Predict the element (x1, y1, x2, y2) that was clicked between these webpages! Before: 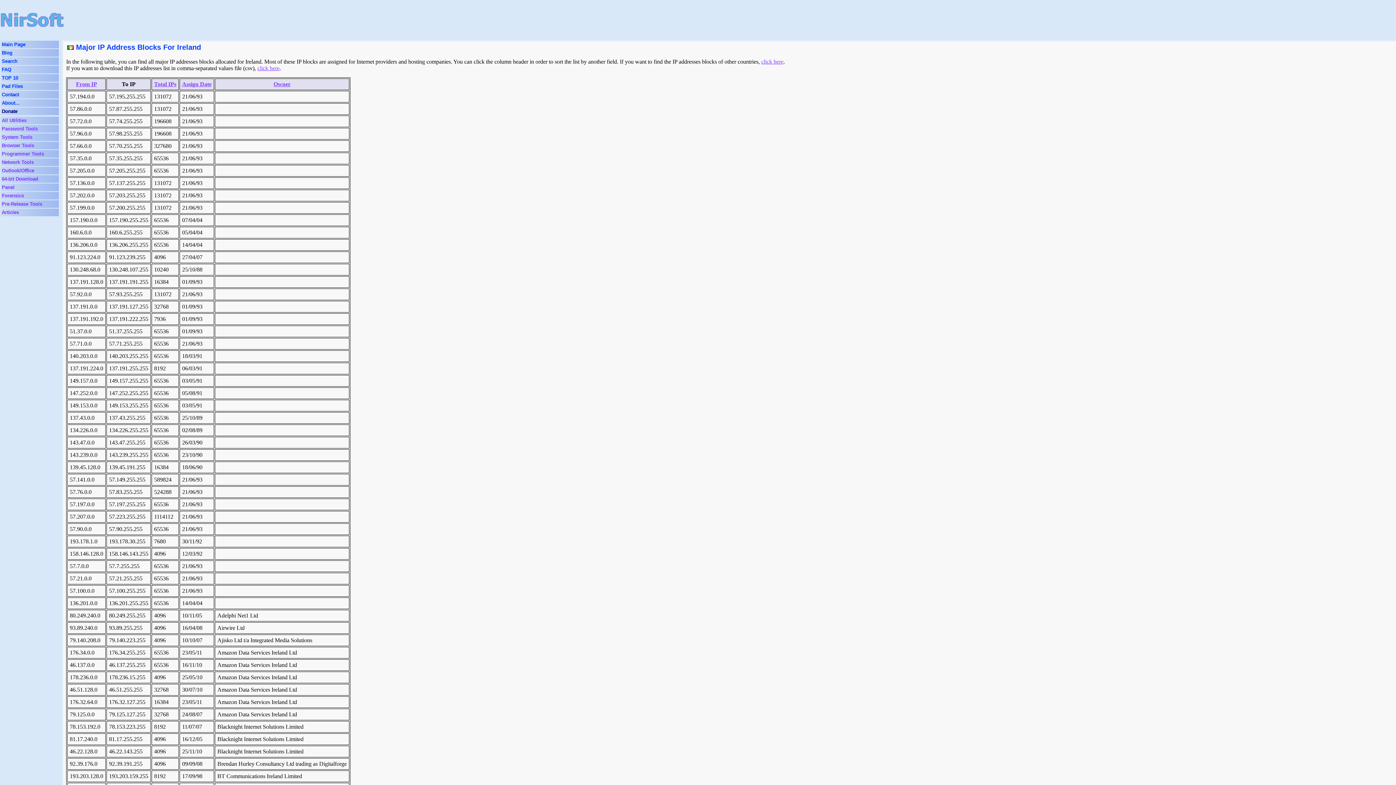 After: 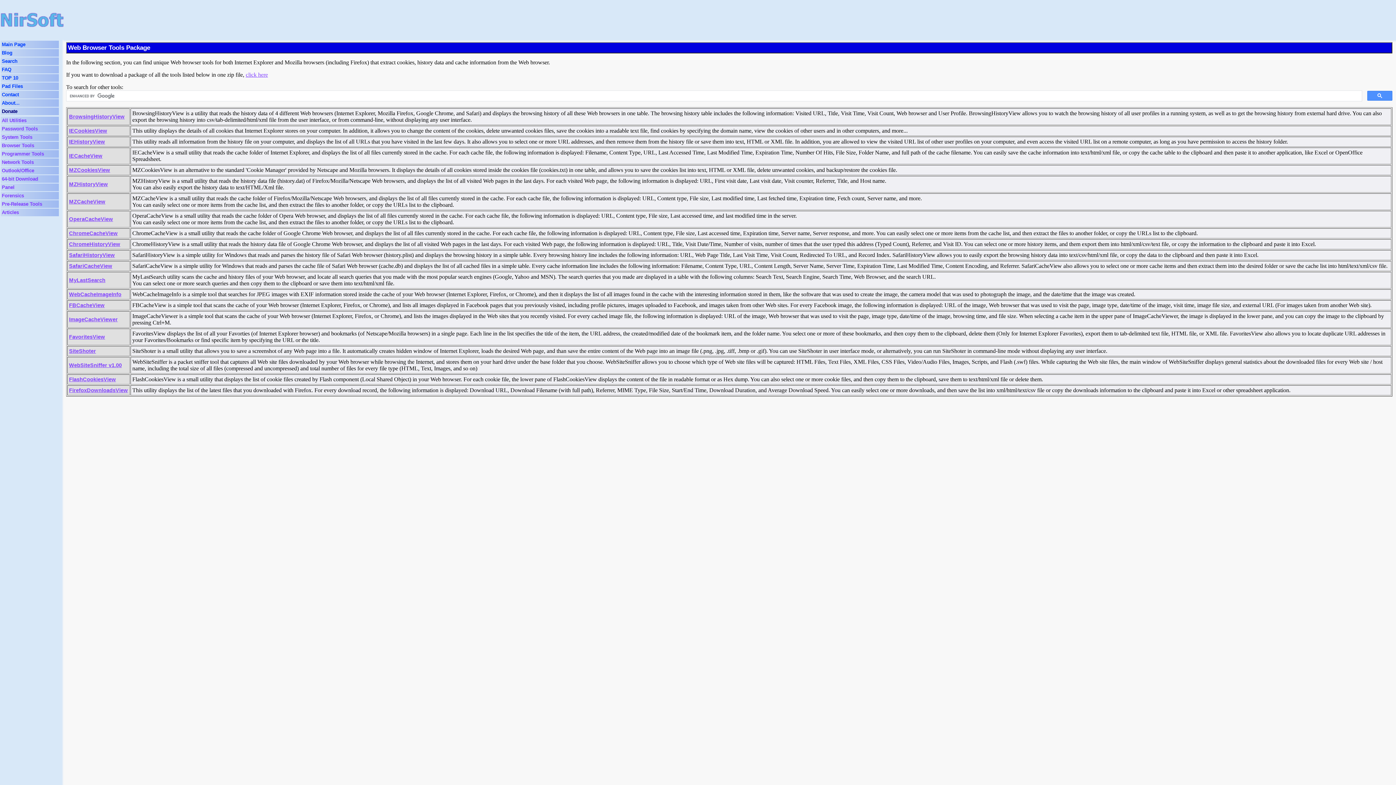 Action: label: Browser Tools bbox: (1, 142, 34, 148)